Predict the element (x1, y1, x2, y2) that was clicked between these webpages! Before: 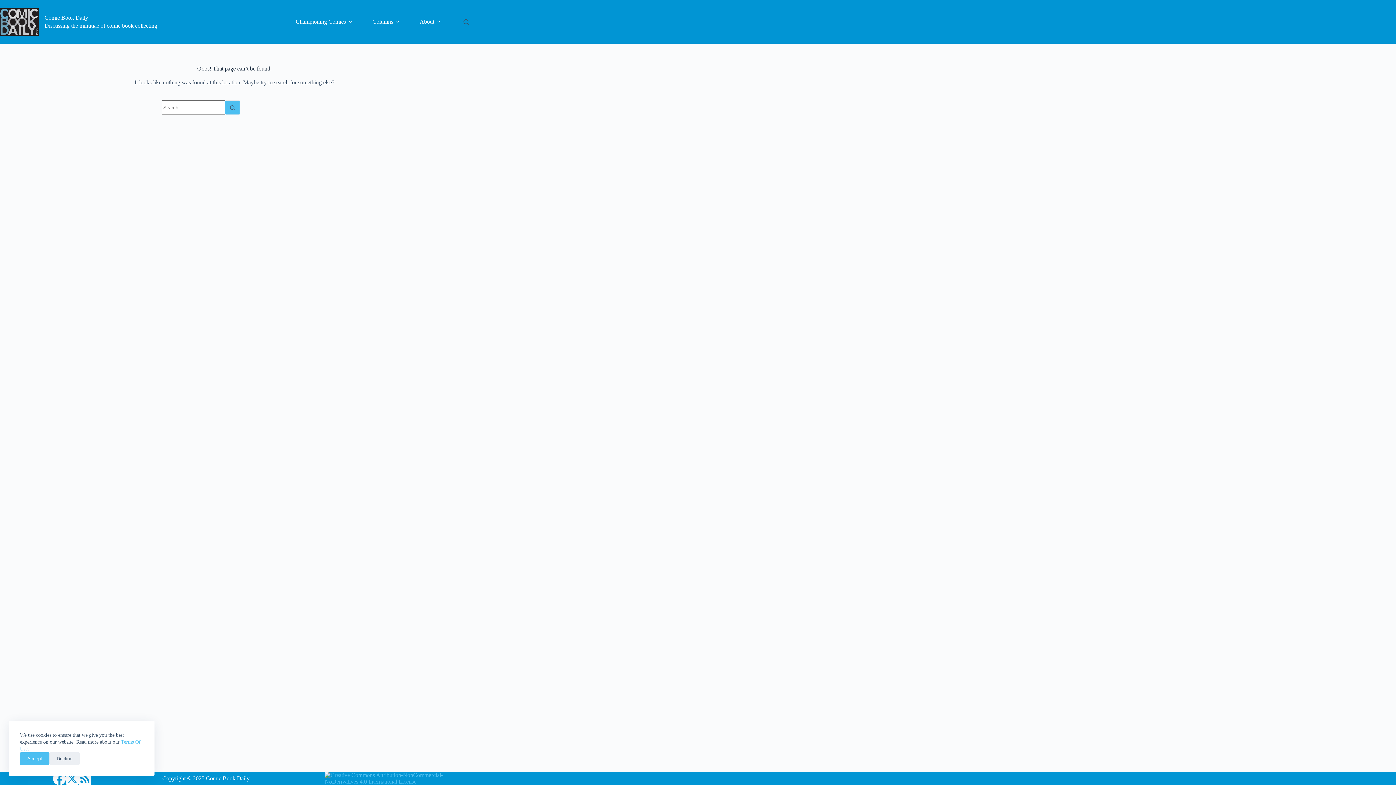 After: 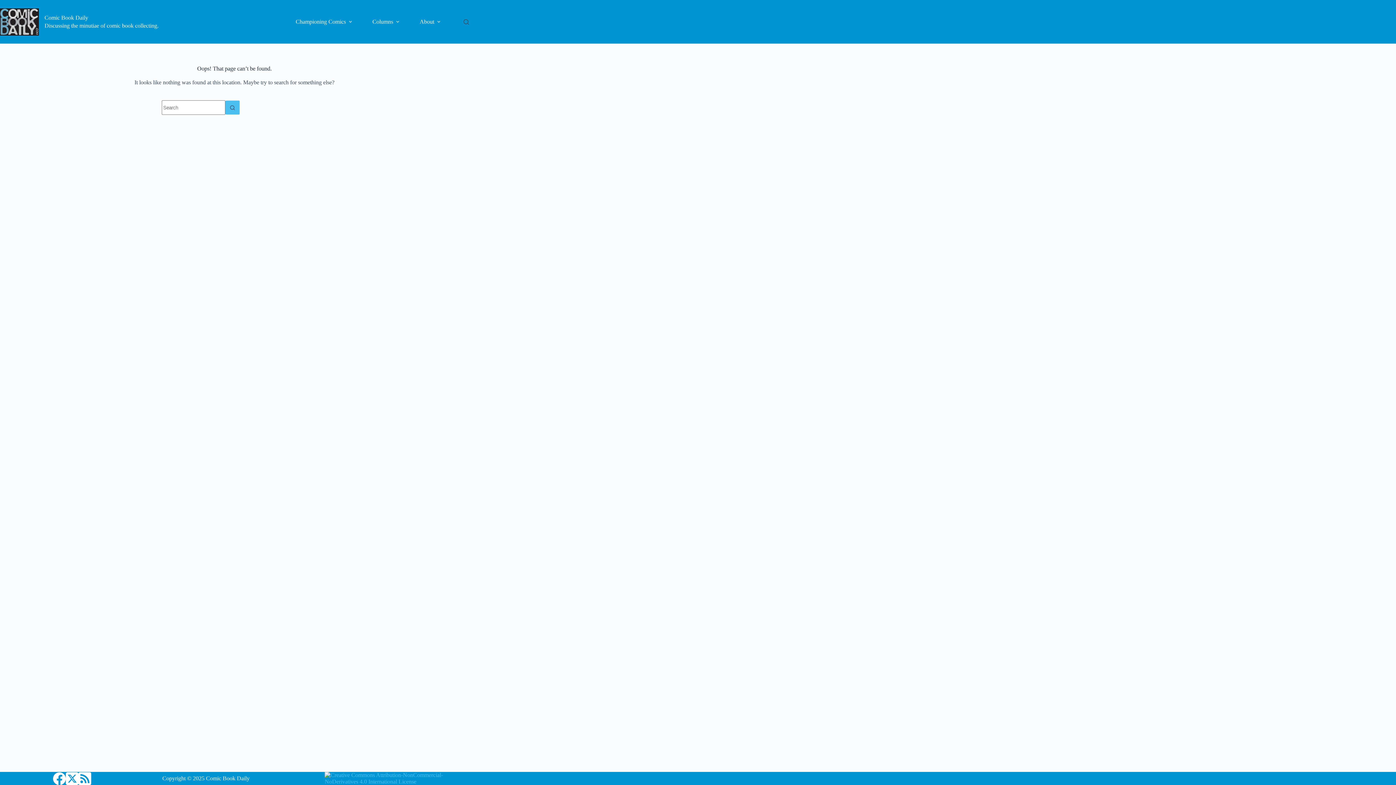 Action: bbox: (20, 752, 49, 765) label: Accept